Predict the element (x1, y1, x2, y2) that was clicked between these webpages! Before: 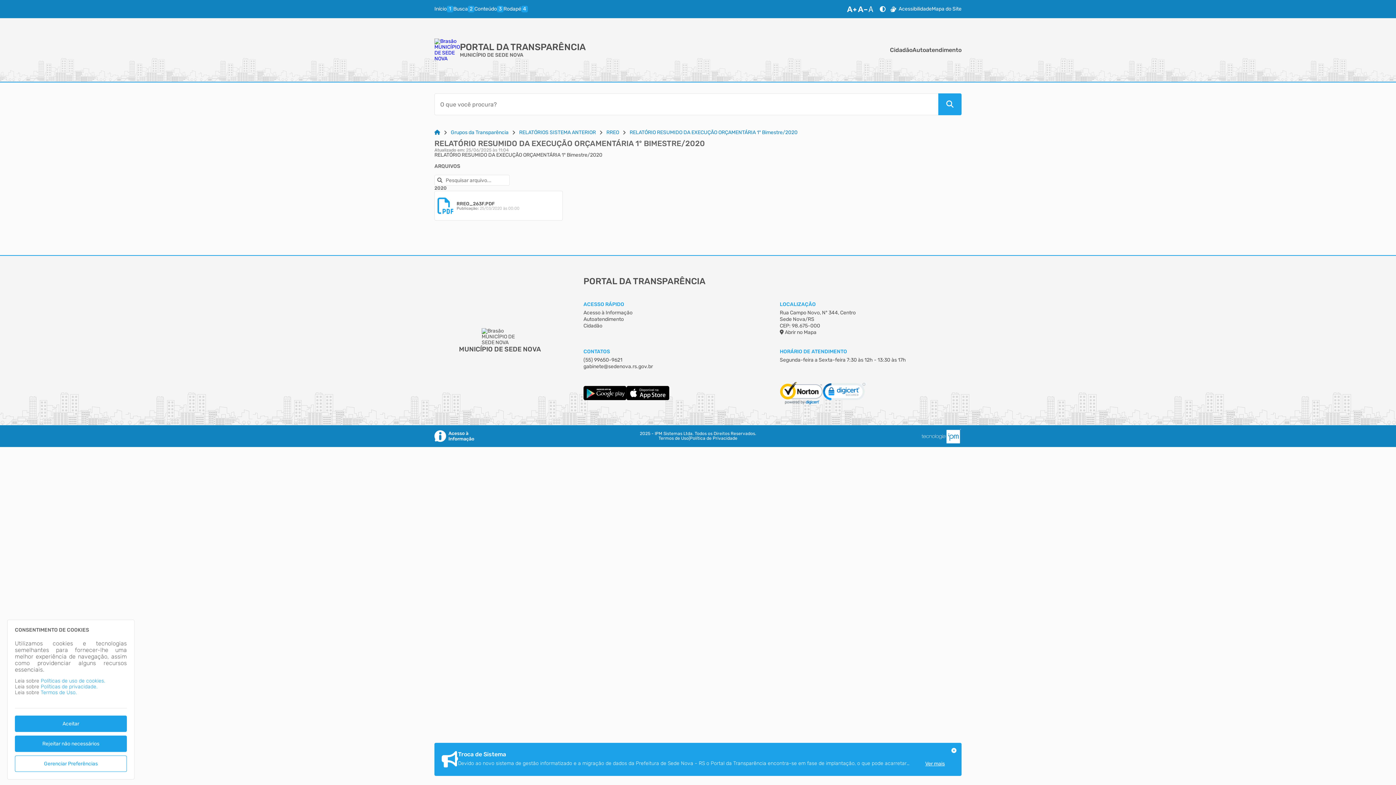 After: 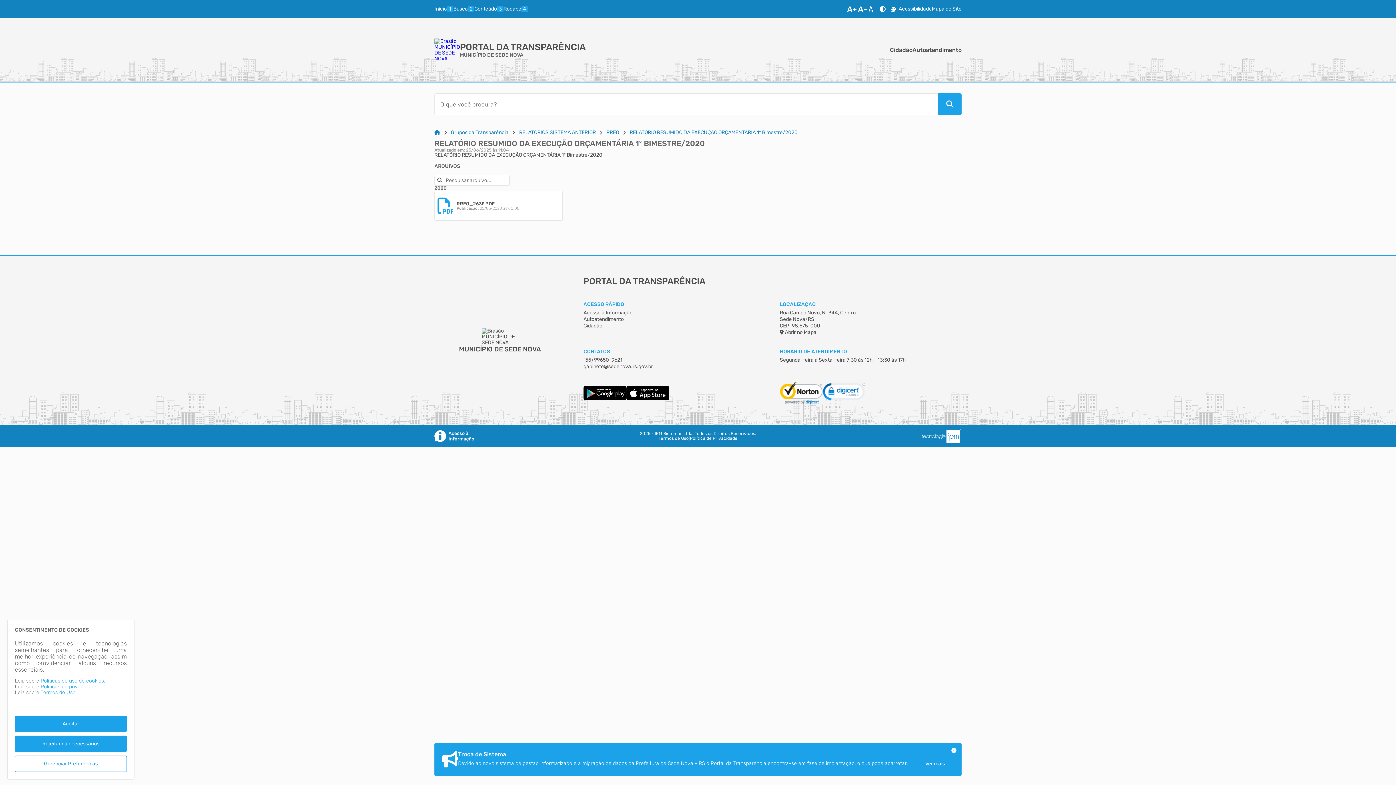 Action: bbox: (921, 428, 961, 443)